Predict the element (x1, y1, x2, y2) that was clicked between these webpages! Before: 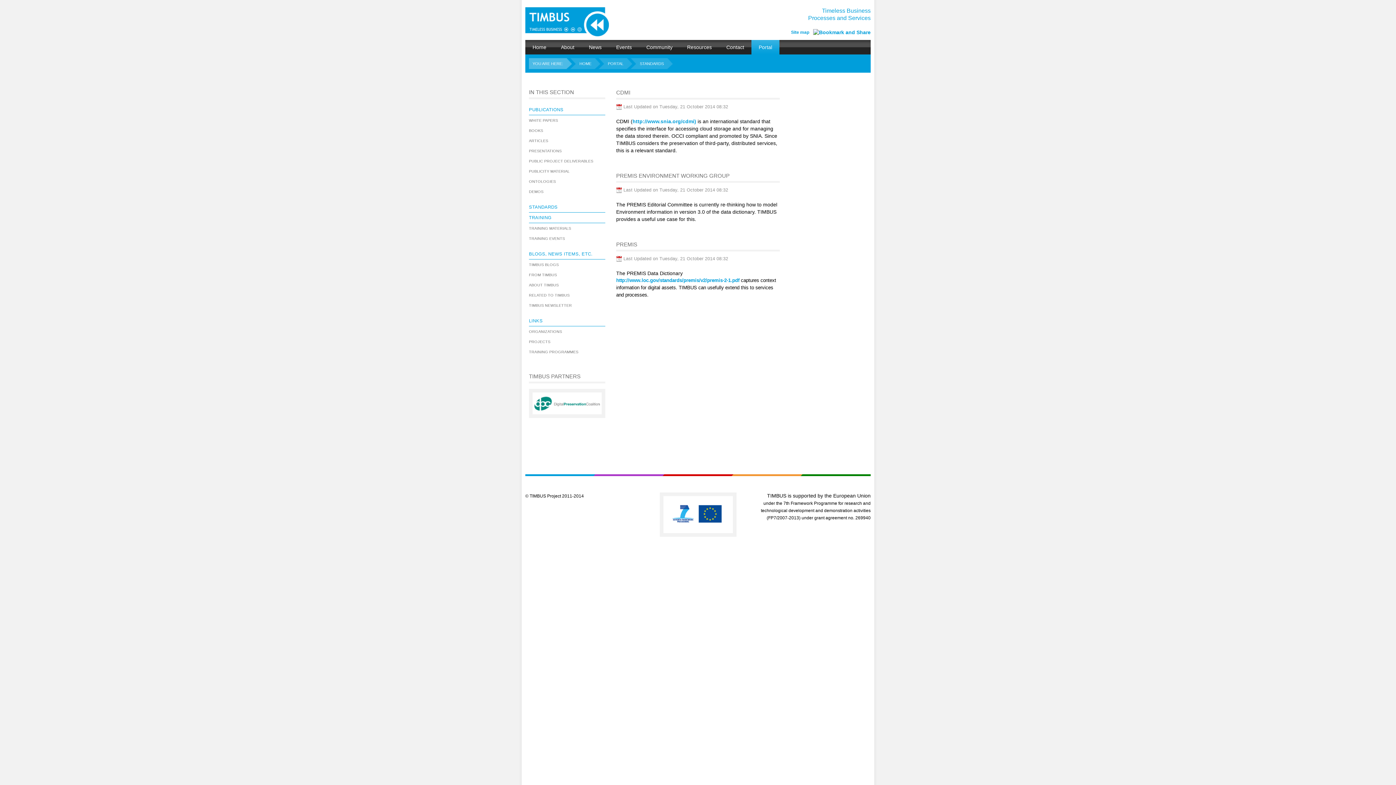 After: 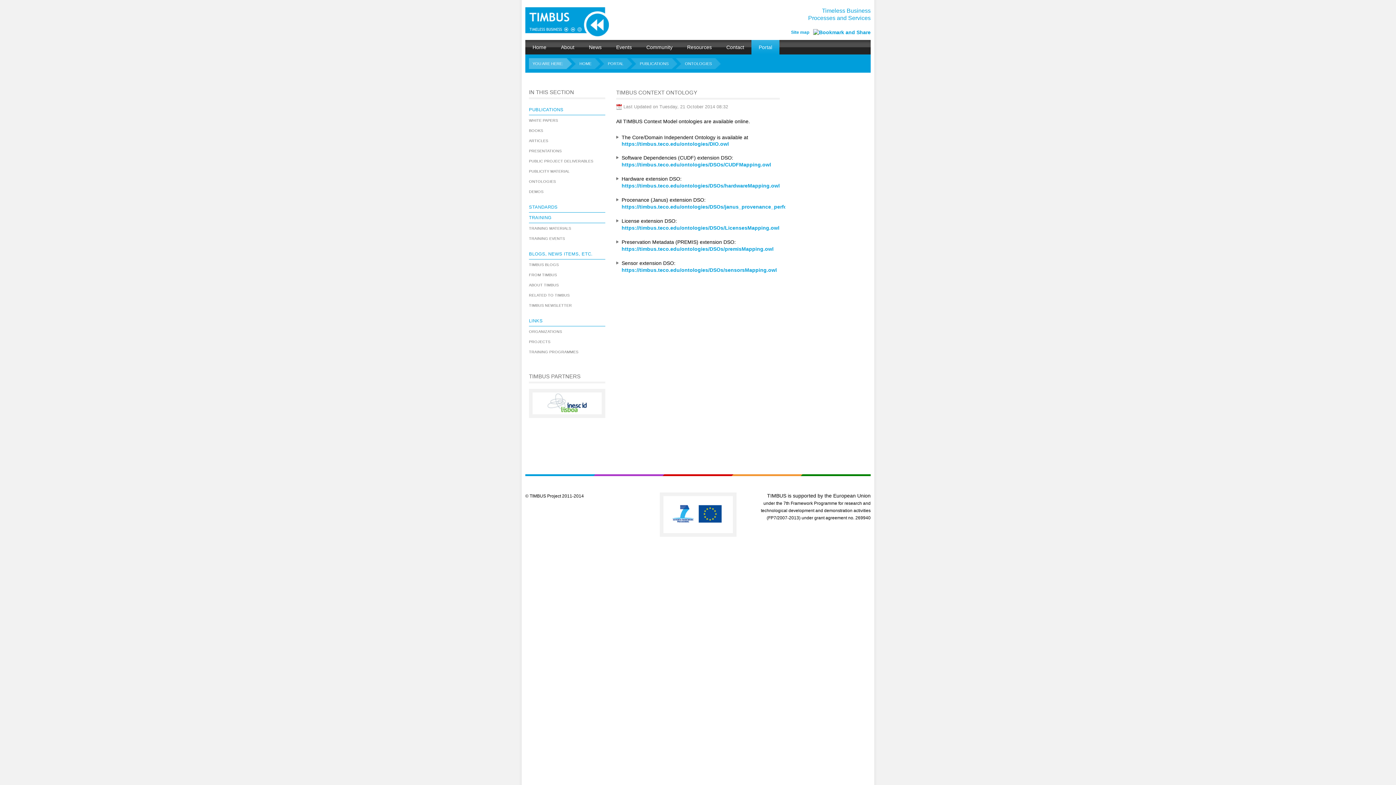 Action: bbox: (529, 176, 605, 186) label: ONTOLOGIES